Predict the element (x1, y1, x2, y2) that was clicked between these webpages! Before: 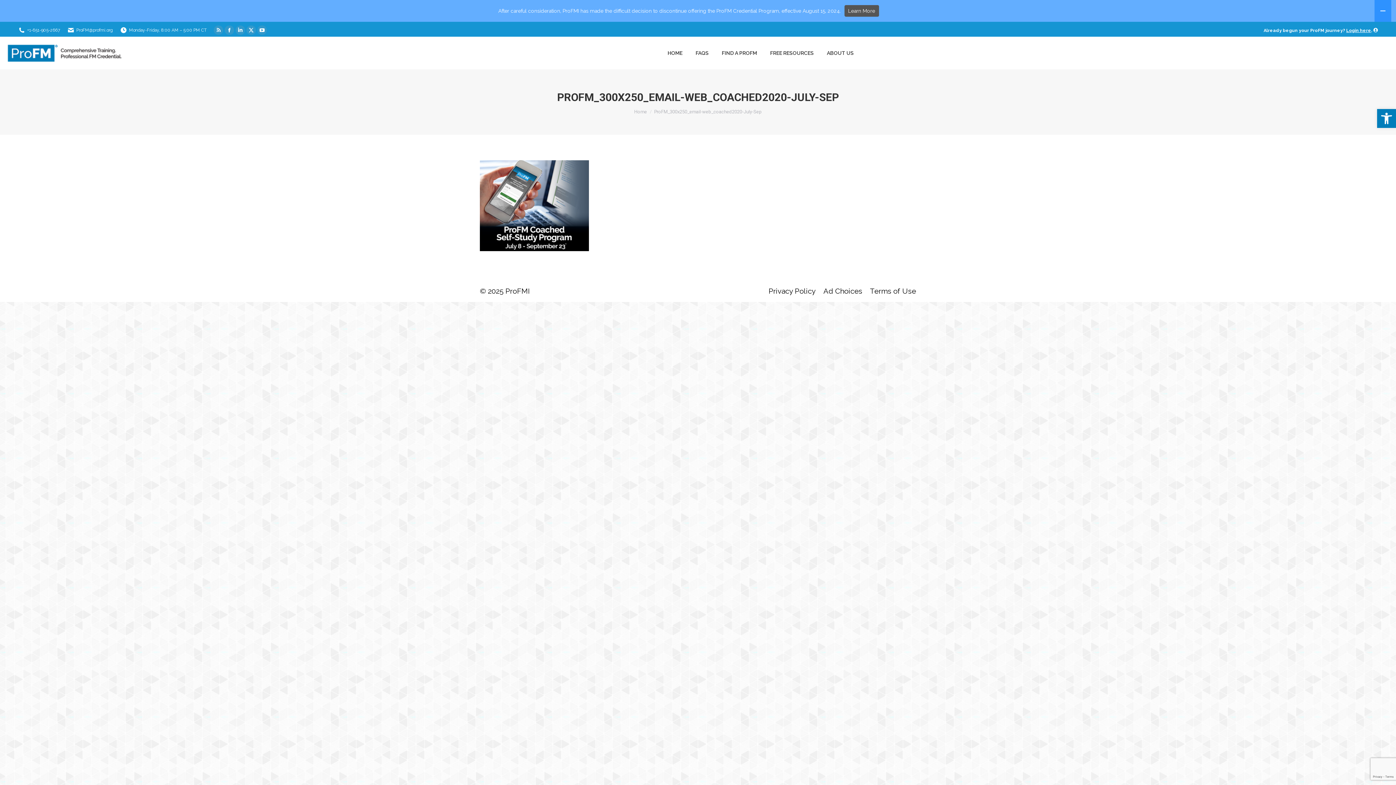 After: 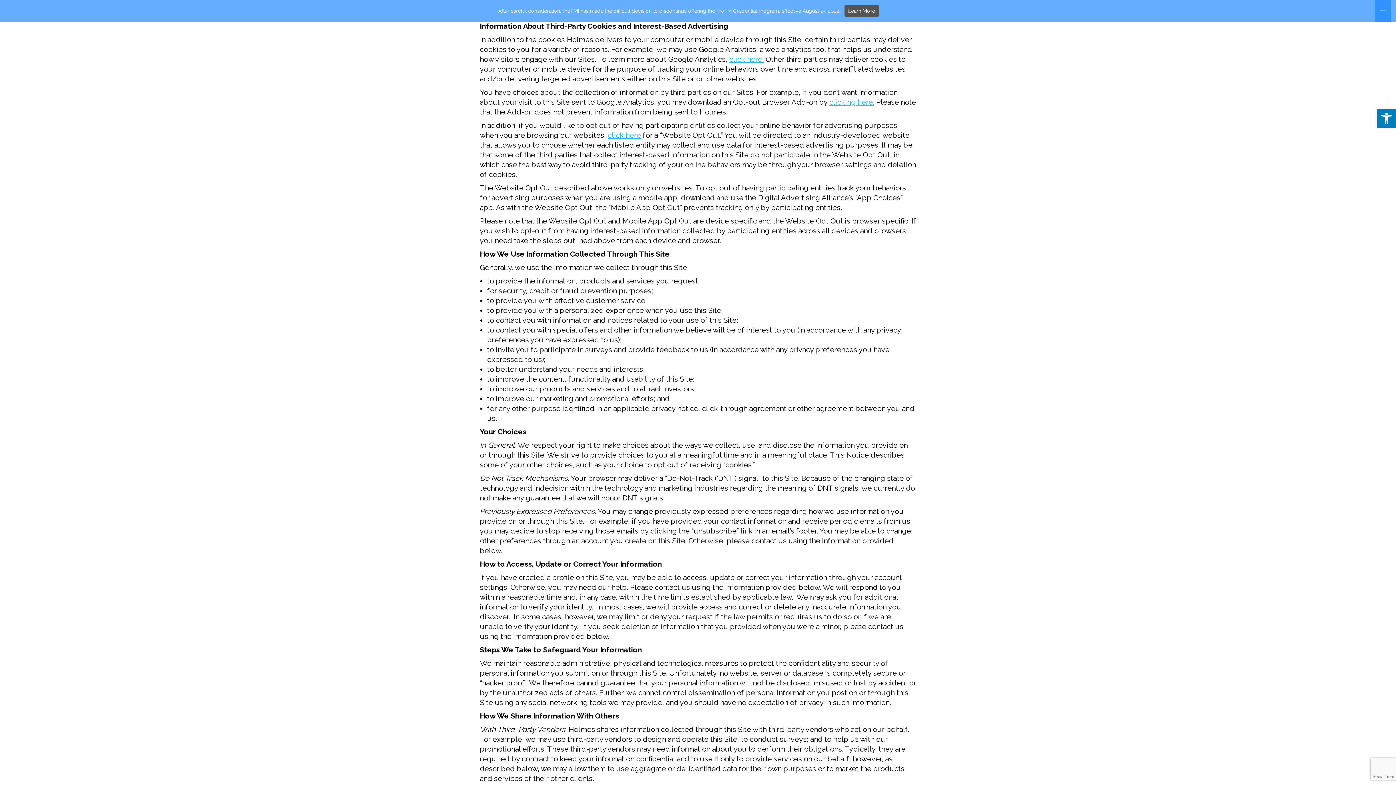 Action: label: Ad Choices bbox: (823, 287, 862, 295)